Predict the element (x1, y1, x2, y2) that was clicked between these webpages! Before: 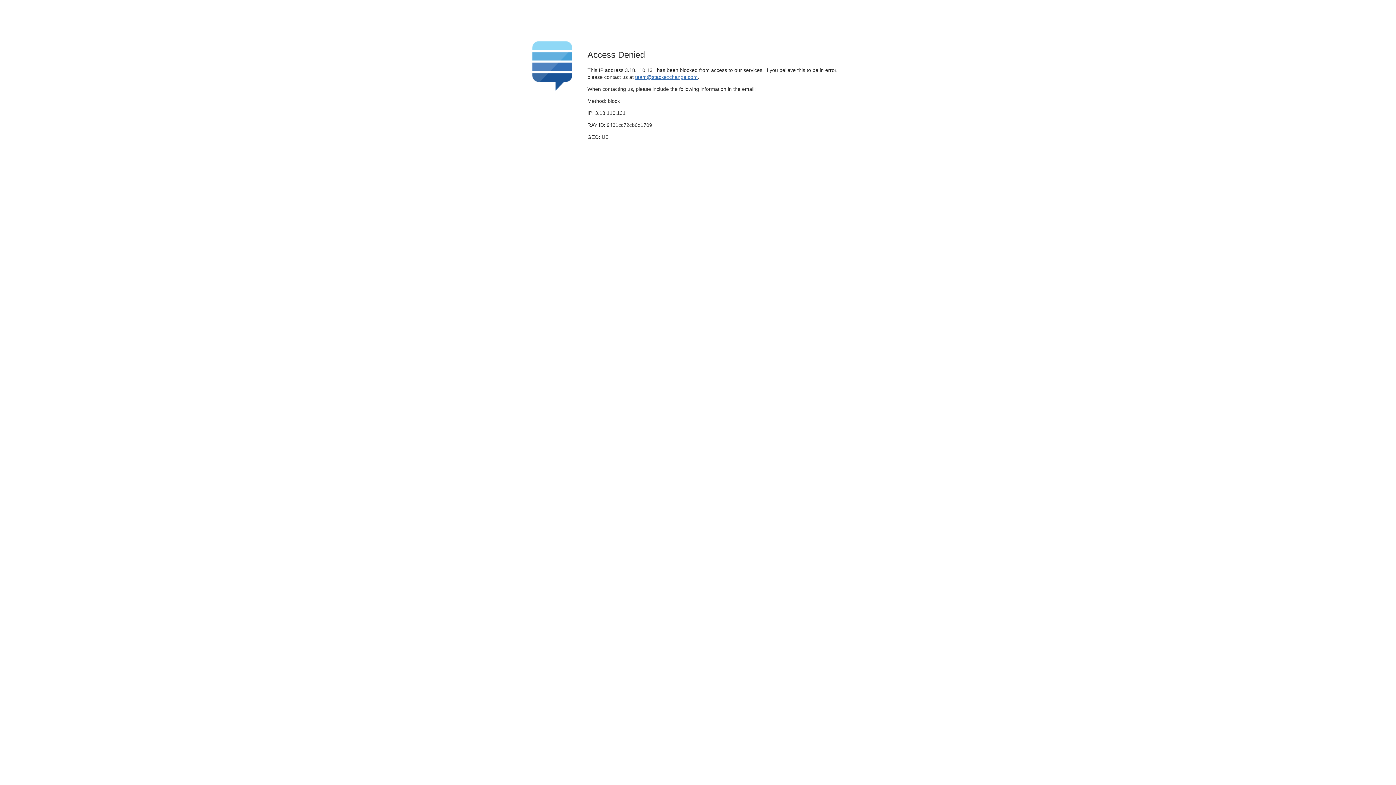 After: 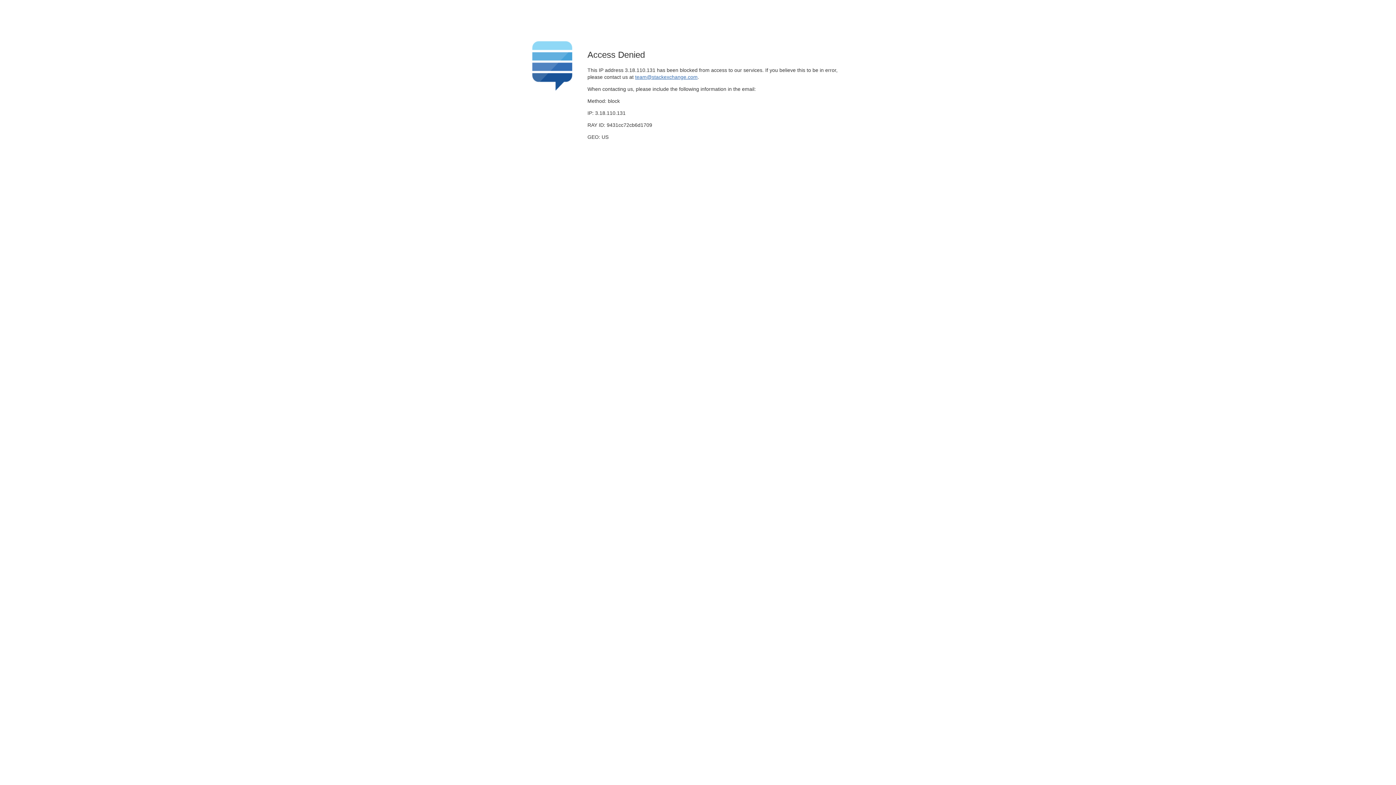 Action: label: team@stackexchange.com bbox: (635, 74, 697, 79)